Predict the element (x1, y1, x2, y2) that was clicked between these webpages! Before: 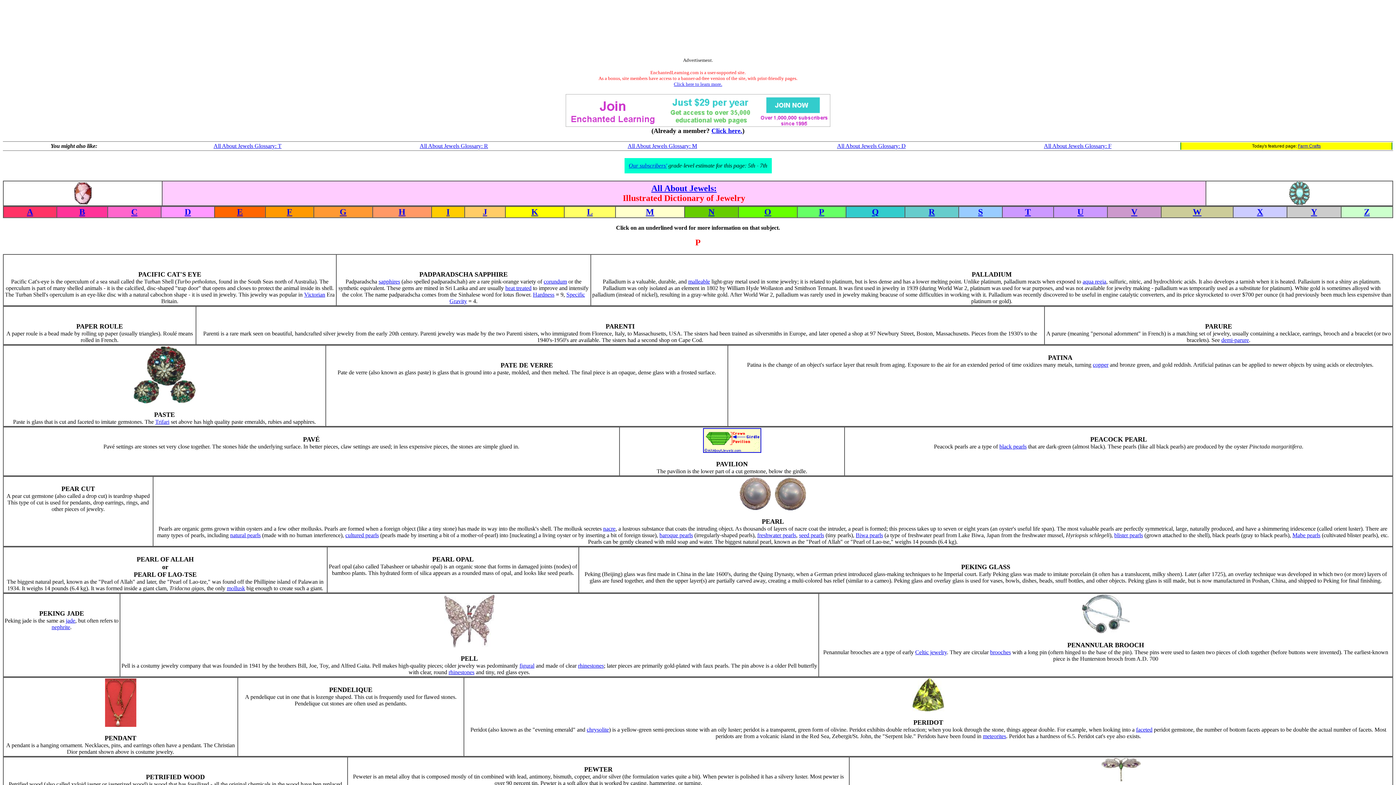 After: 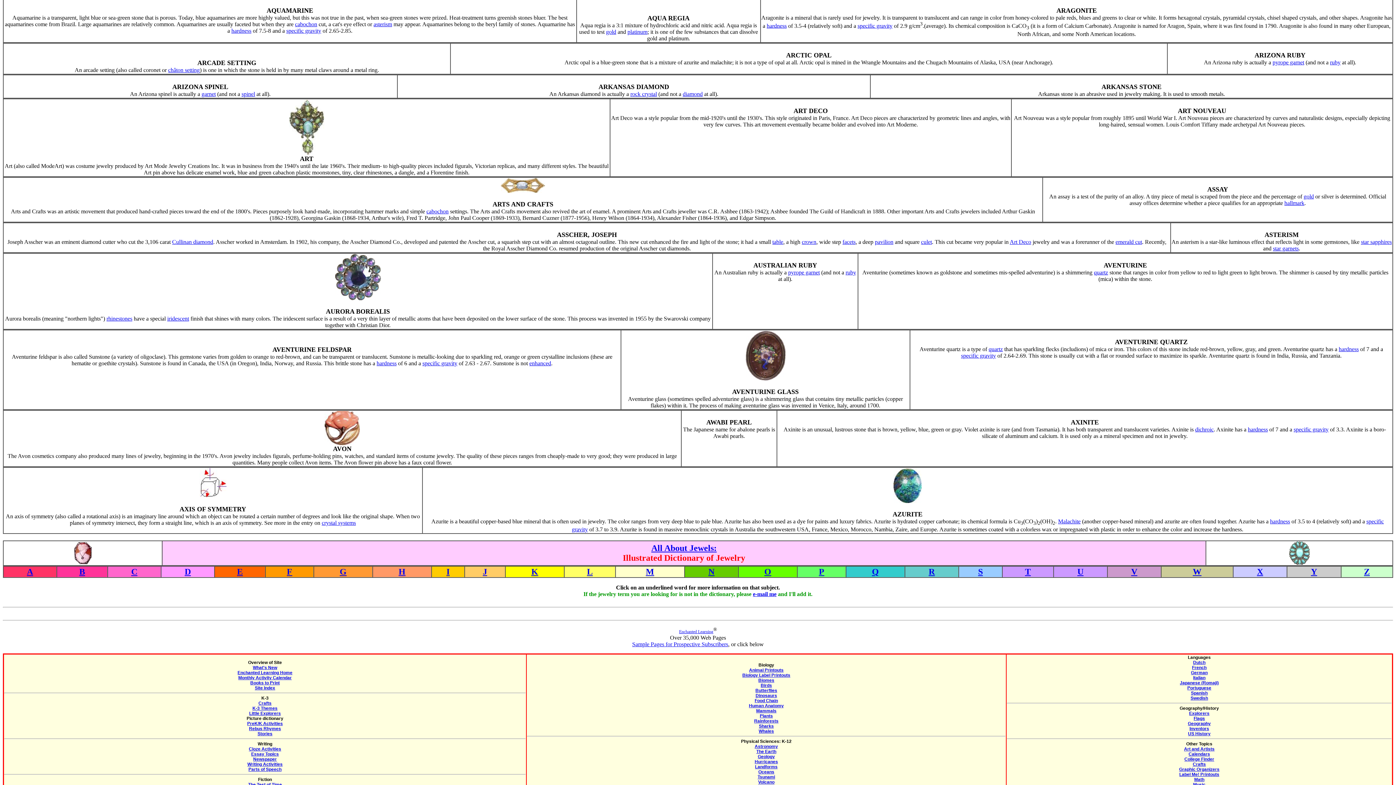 Action: bbox: (1082, 278, 1106, 284) label: aqua regia